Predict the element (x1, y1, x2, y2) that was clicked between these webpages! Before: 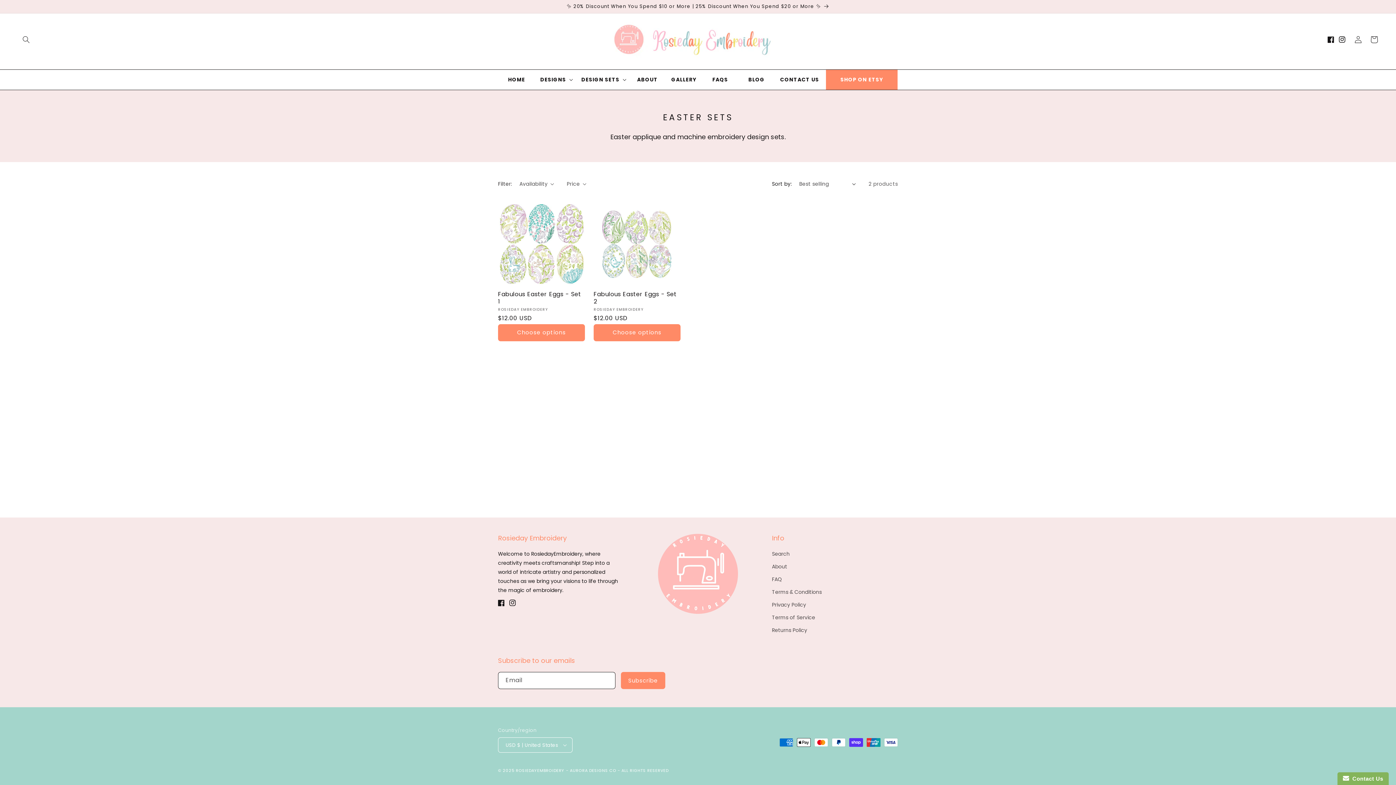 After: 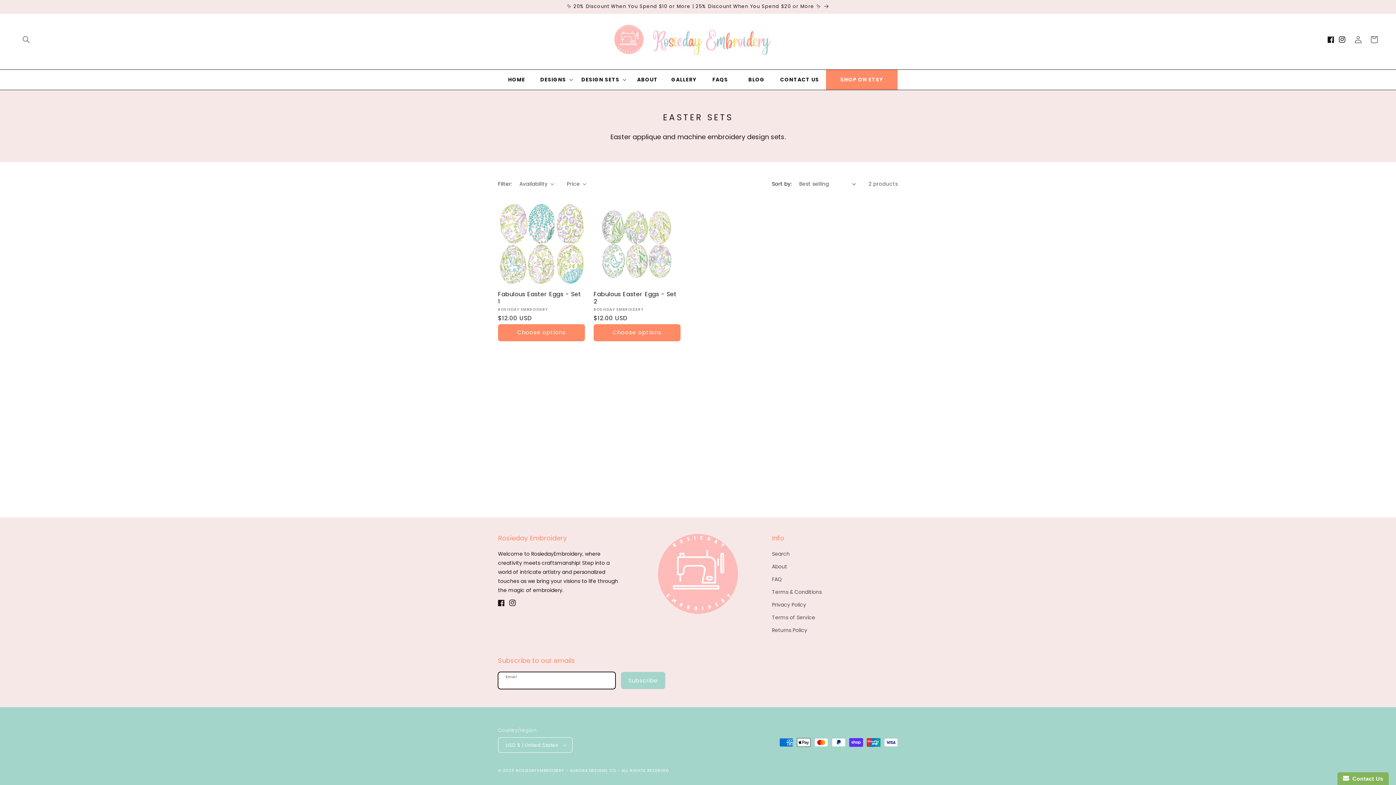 Action: label: Subscribe bbox: (621, 672, 665, 689)